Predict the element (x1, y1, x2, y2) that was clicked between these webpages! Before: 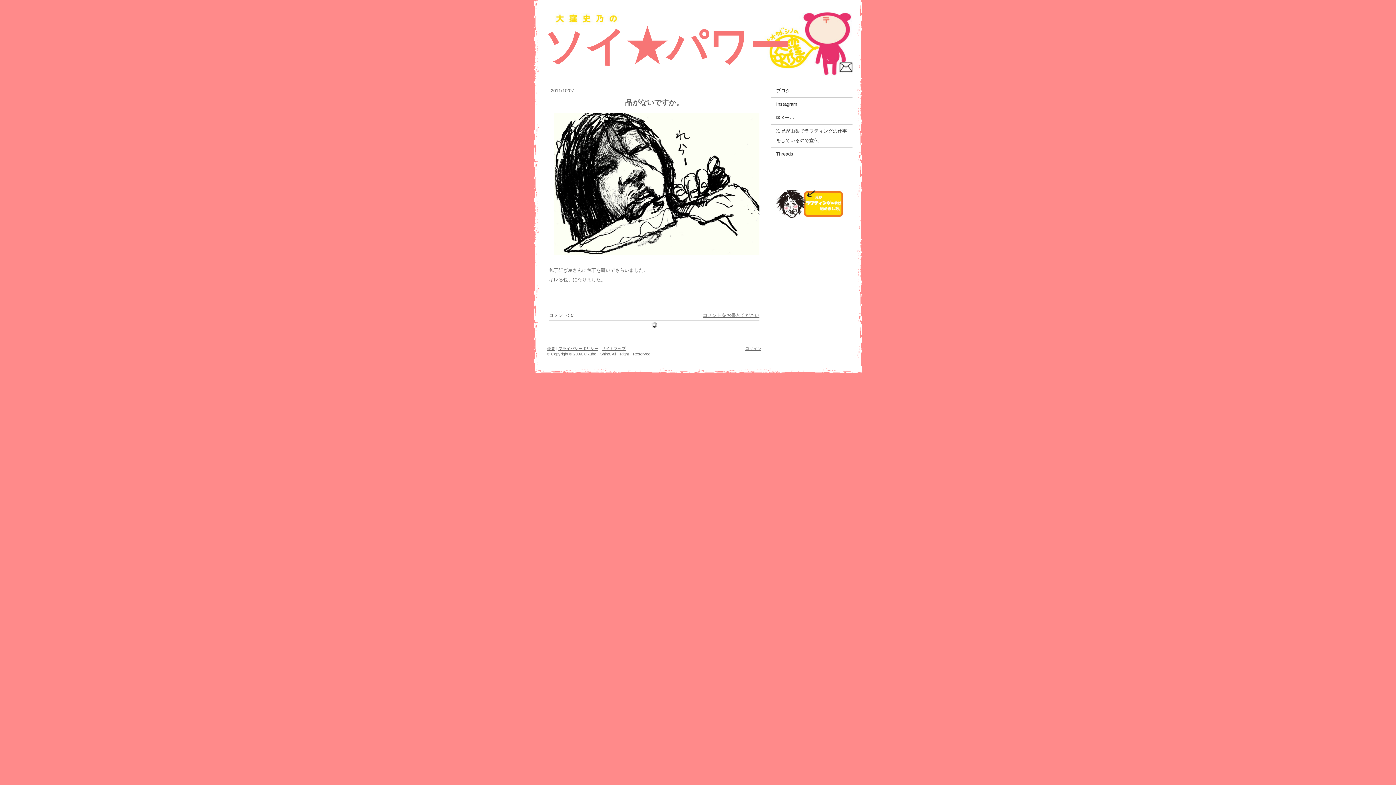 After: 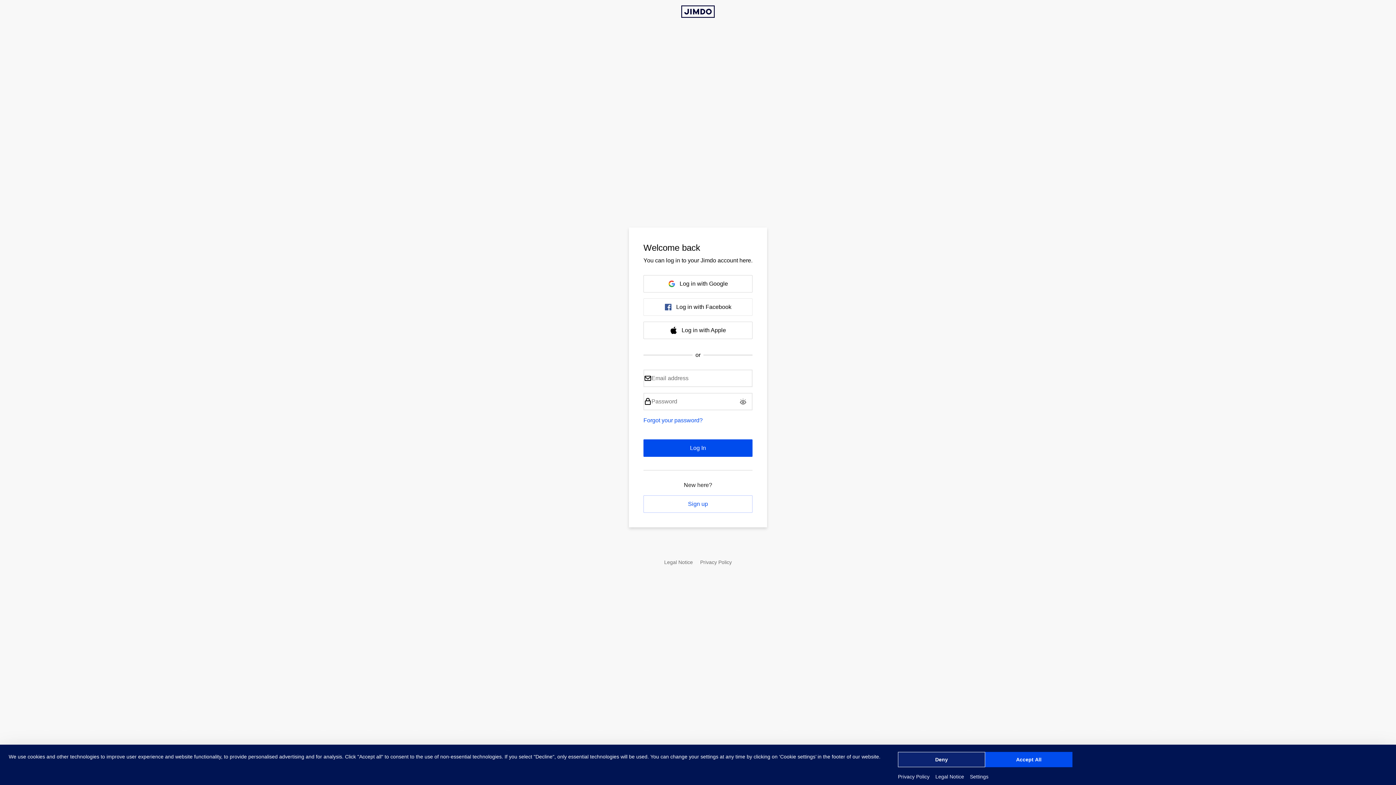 Action: bbox: (745, 346, 761, 350) label: ログイン